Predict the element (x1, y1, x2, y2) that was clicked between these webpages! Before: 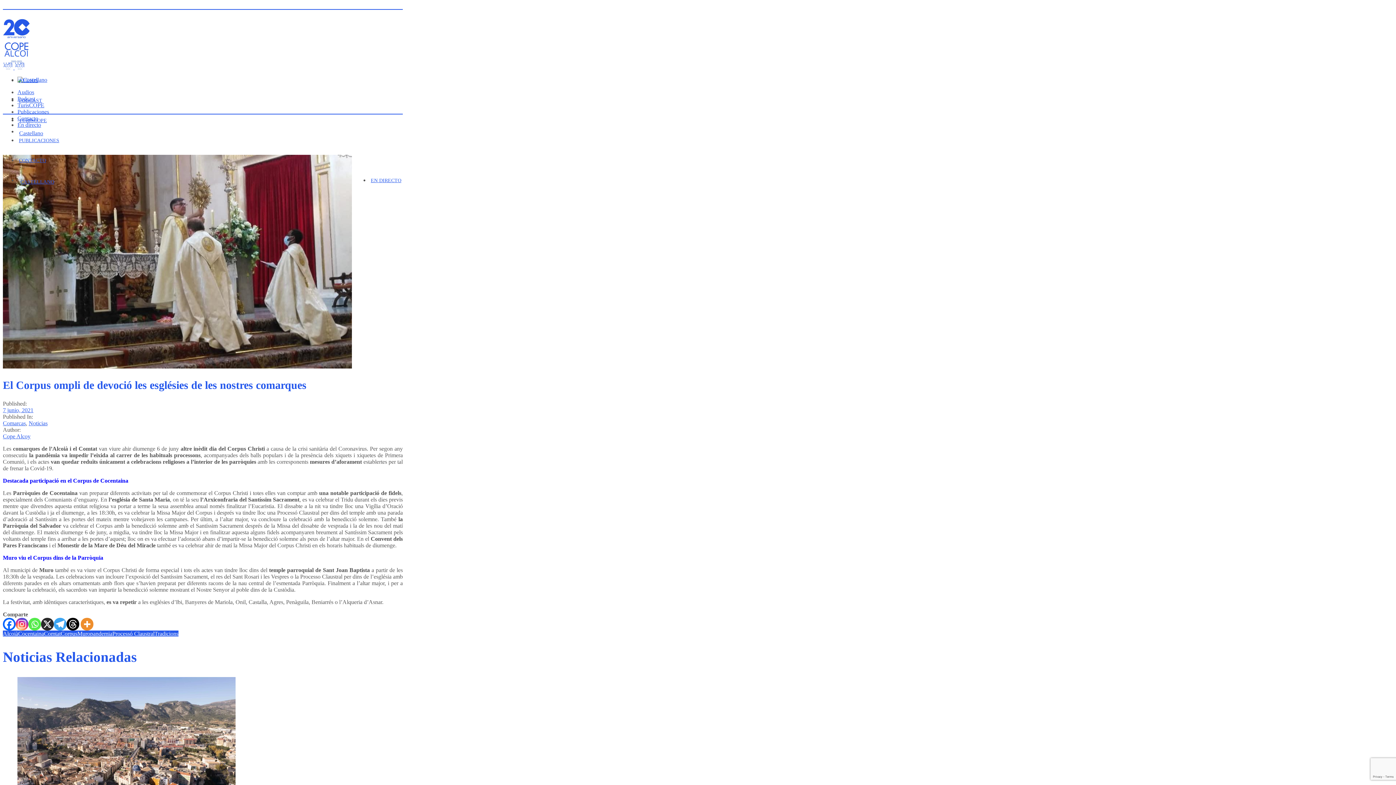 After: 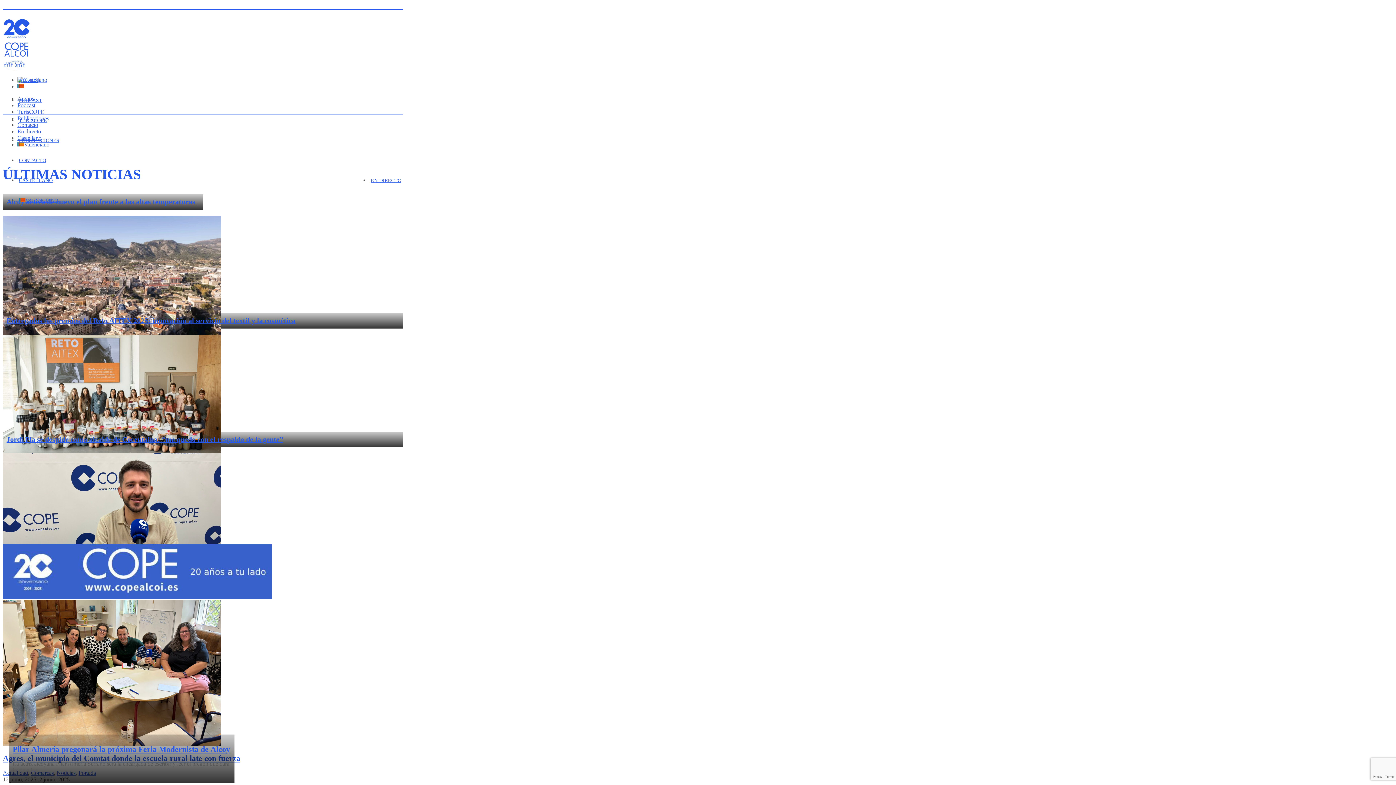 Action: label: pandemia bbox: (90, 630, 112, 637)